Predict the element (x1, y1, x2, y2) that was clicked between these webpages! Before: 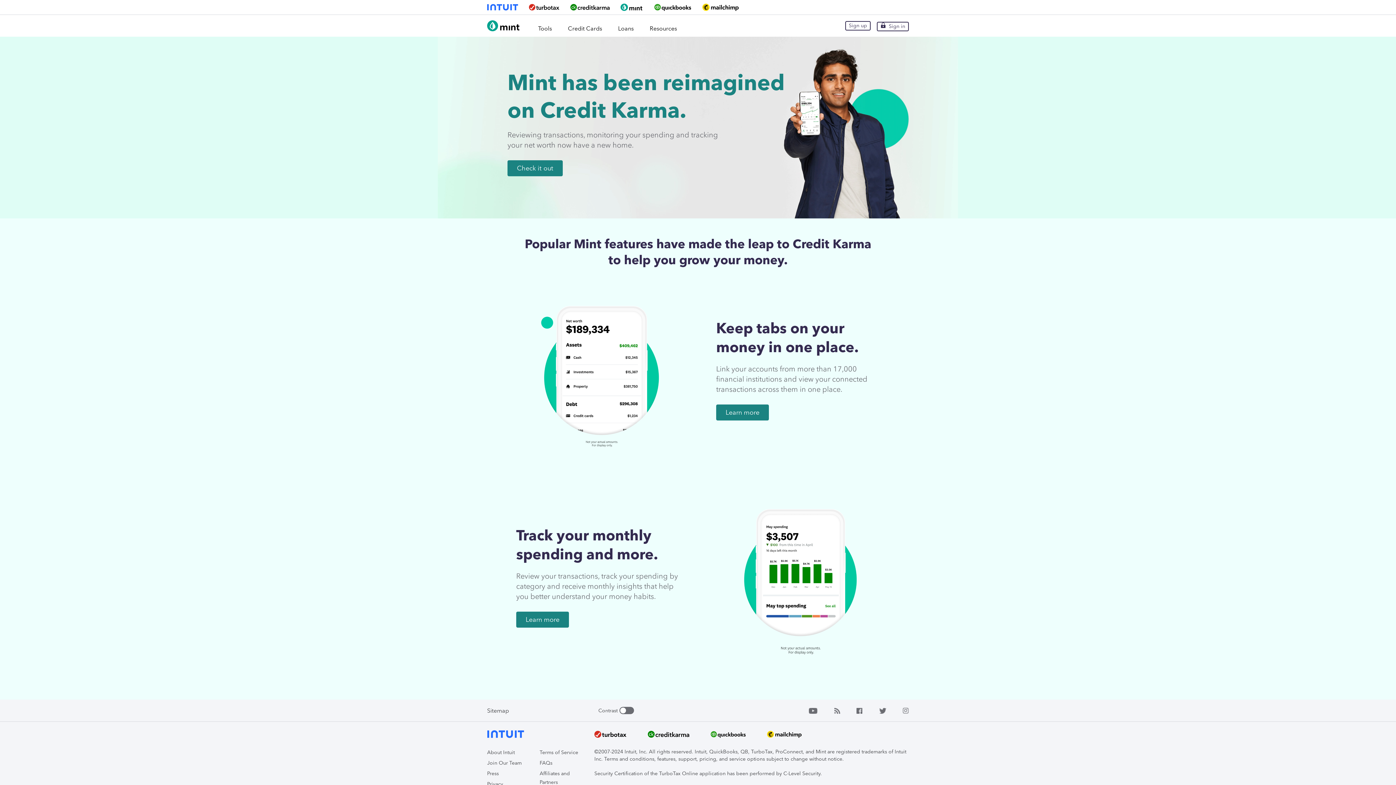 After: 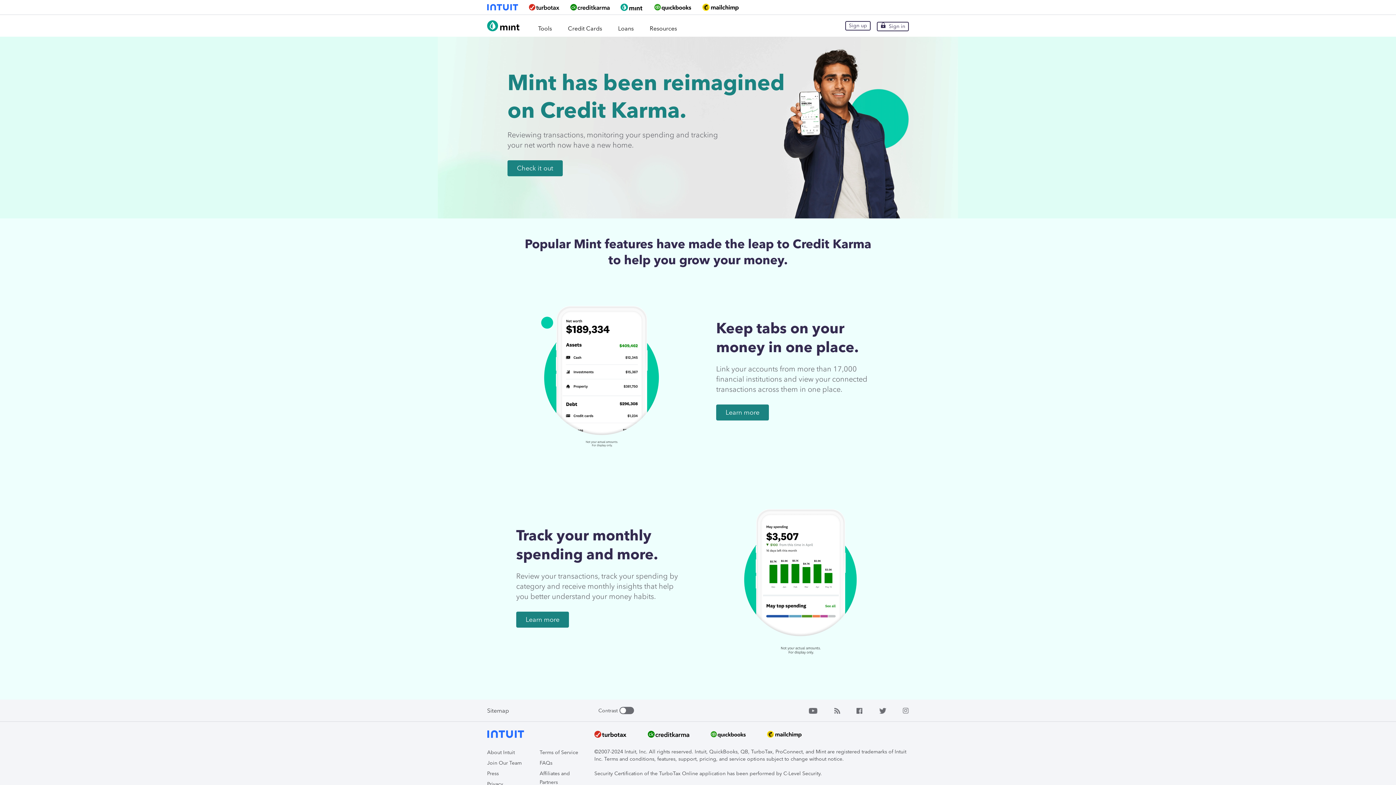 Action: bbox: (902, 707, 909, 714)